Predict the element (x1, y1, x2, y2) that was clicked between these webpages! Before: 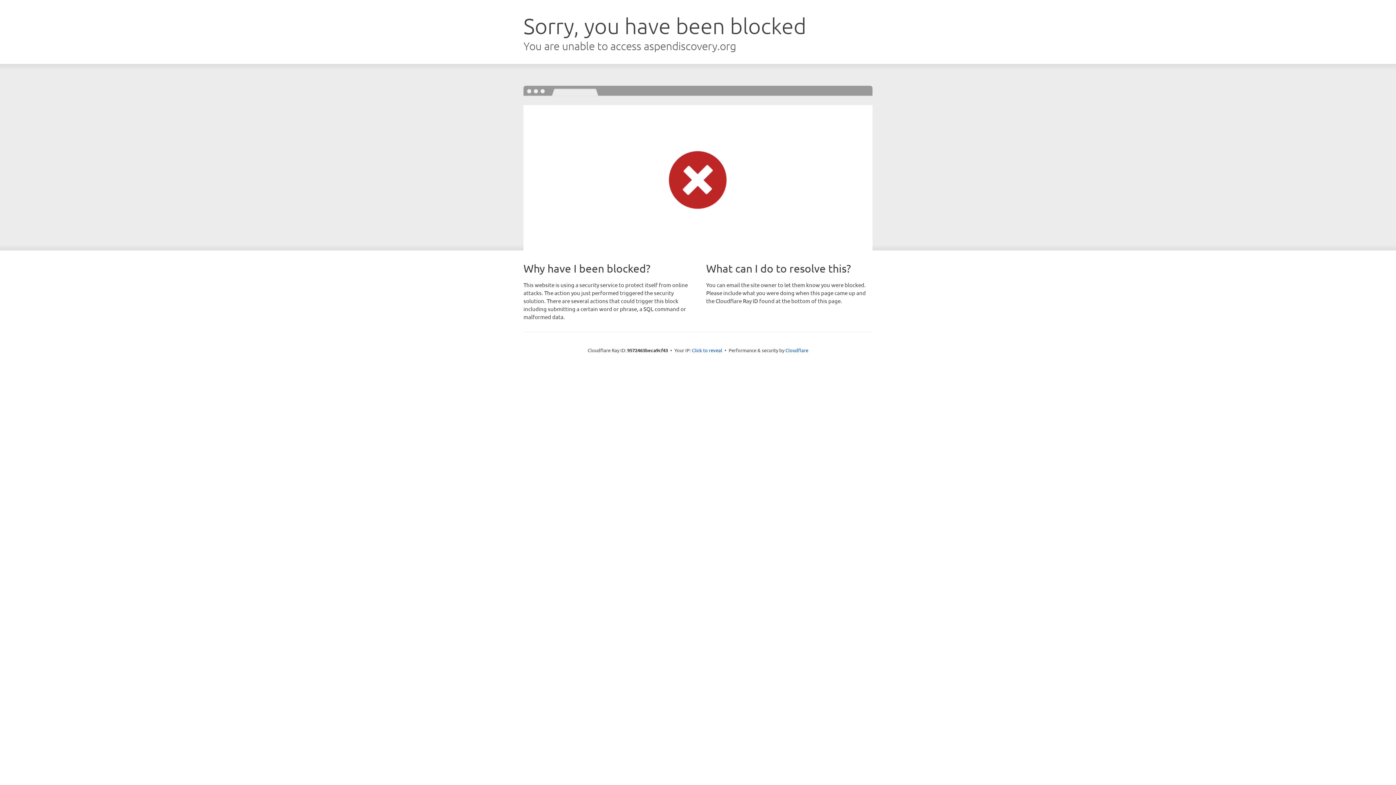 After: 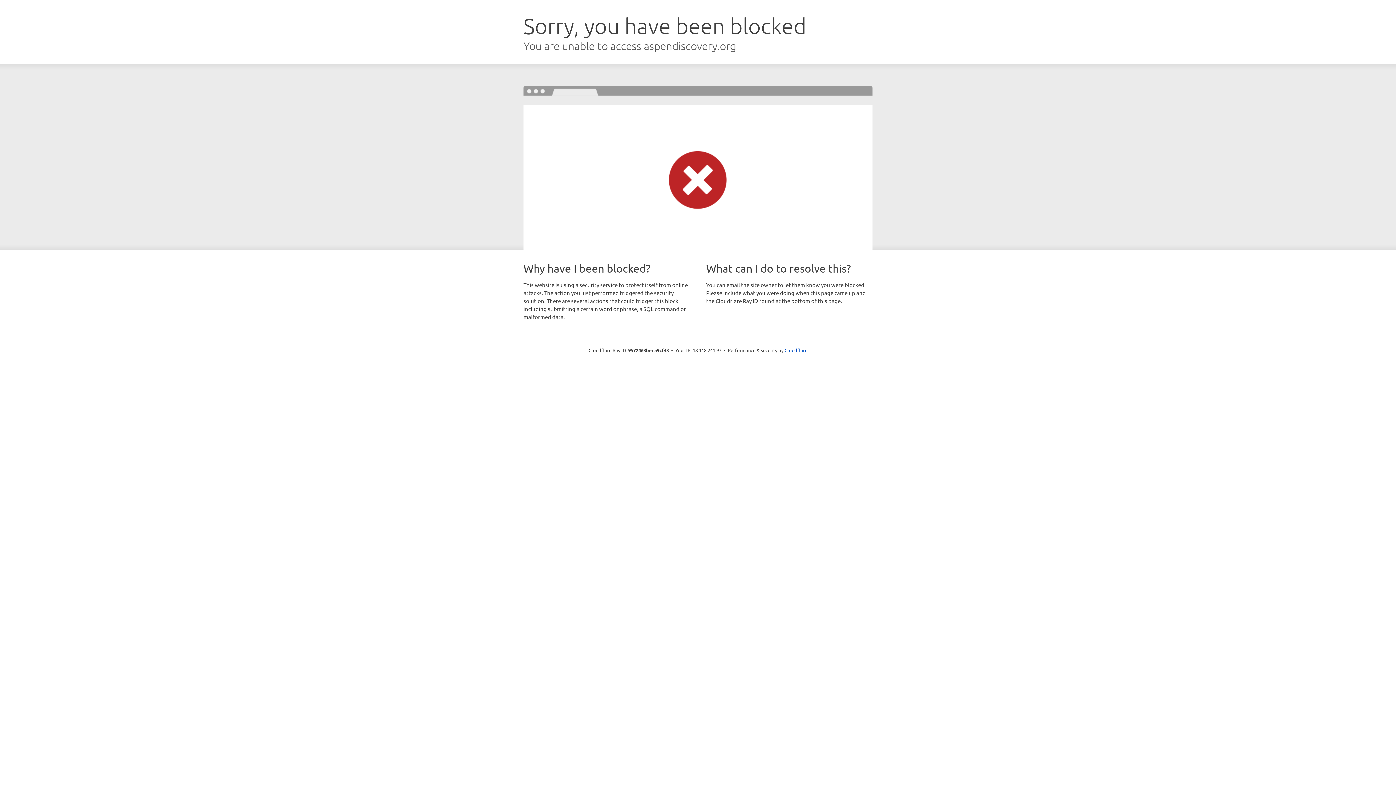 Action: bbox: (692, 346, 722, 353) label: Click to reveal